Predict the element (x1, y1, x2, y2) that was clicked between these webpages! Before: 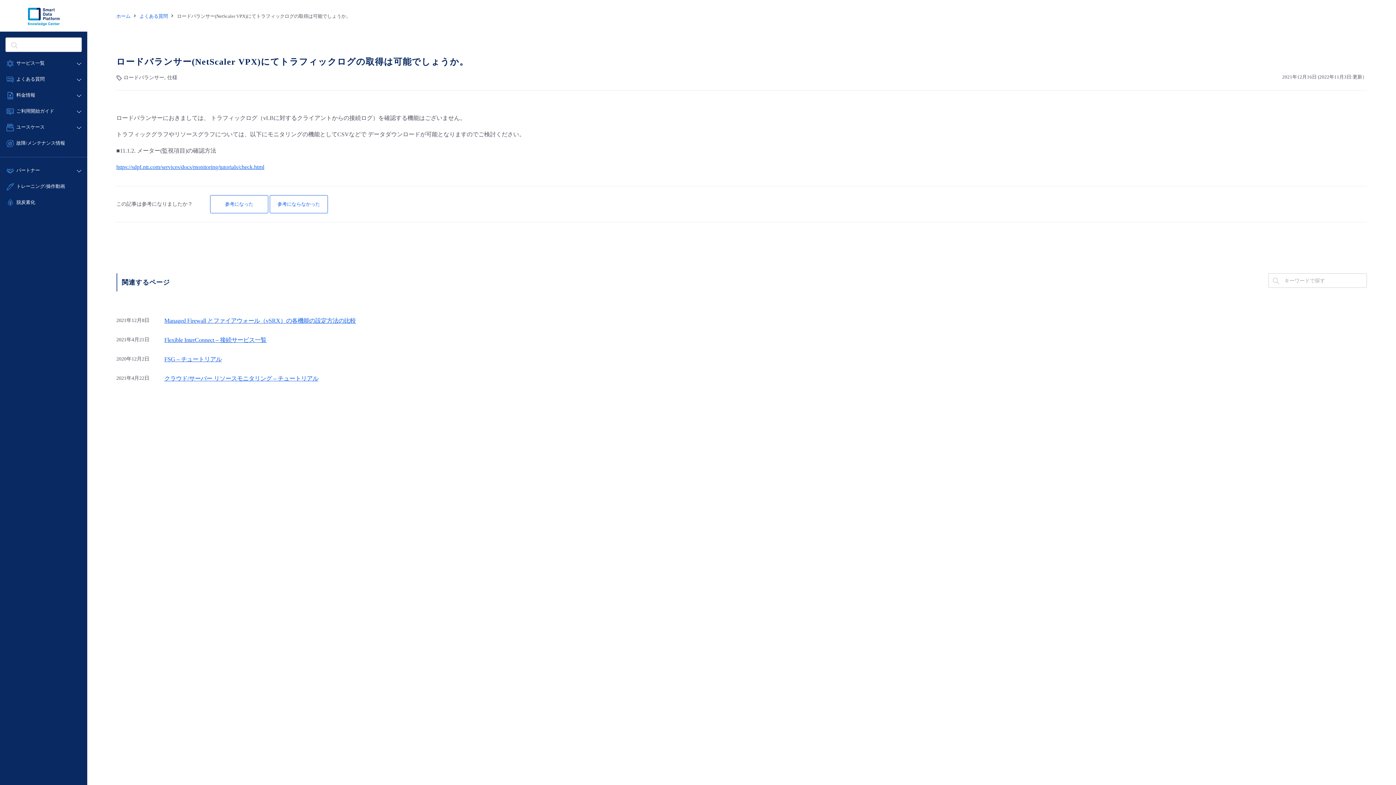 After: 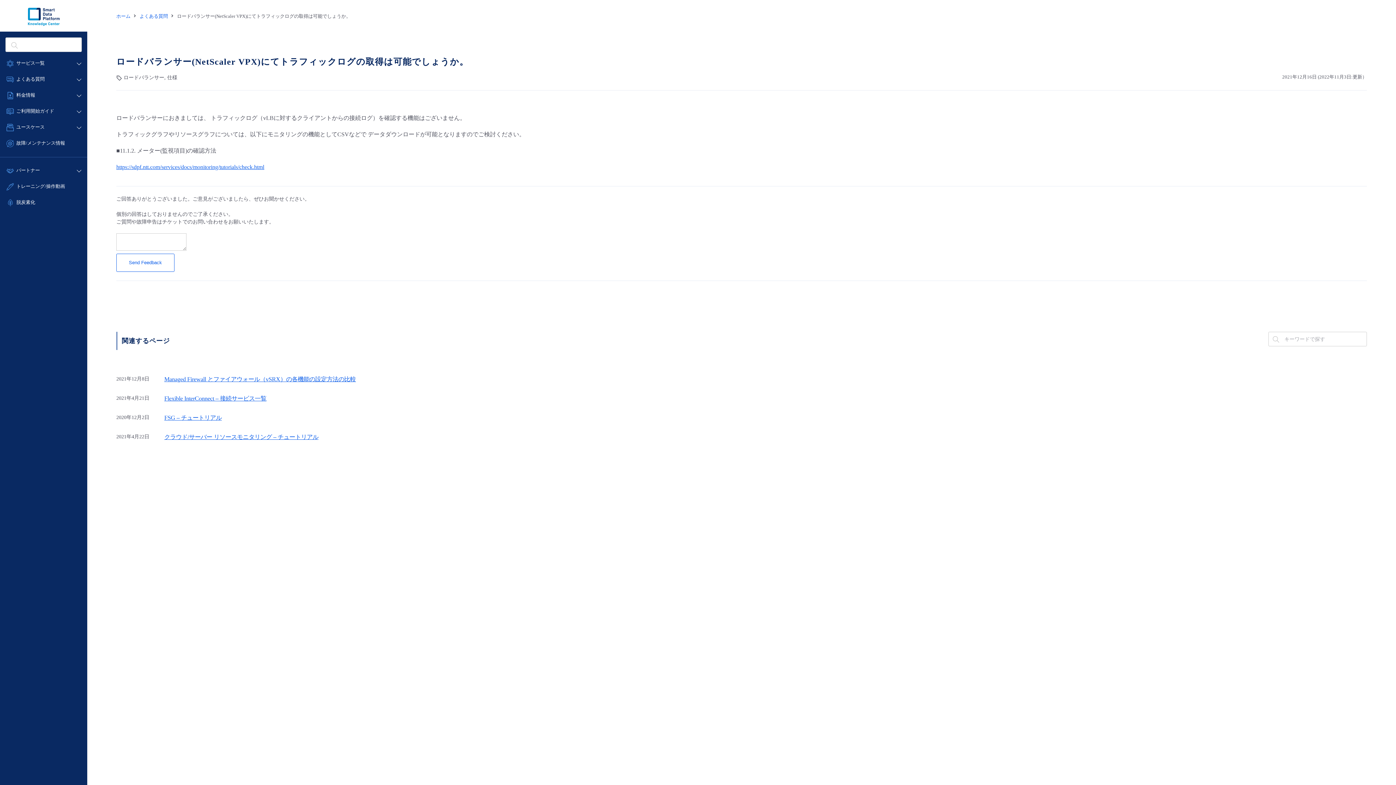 Action: bbox: (269, 195, 328, 213)